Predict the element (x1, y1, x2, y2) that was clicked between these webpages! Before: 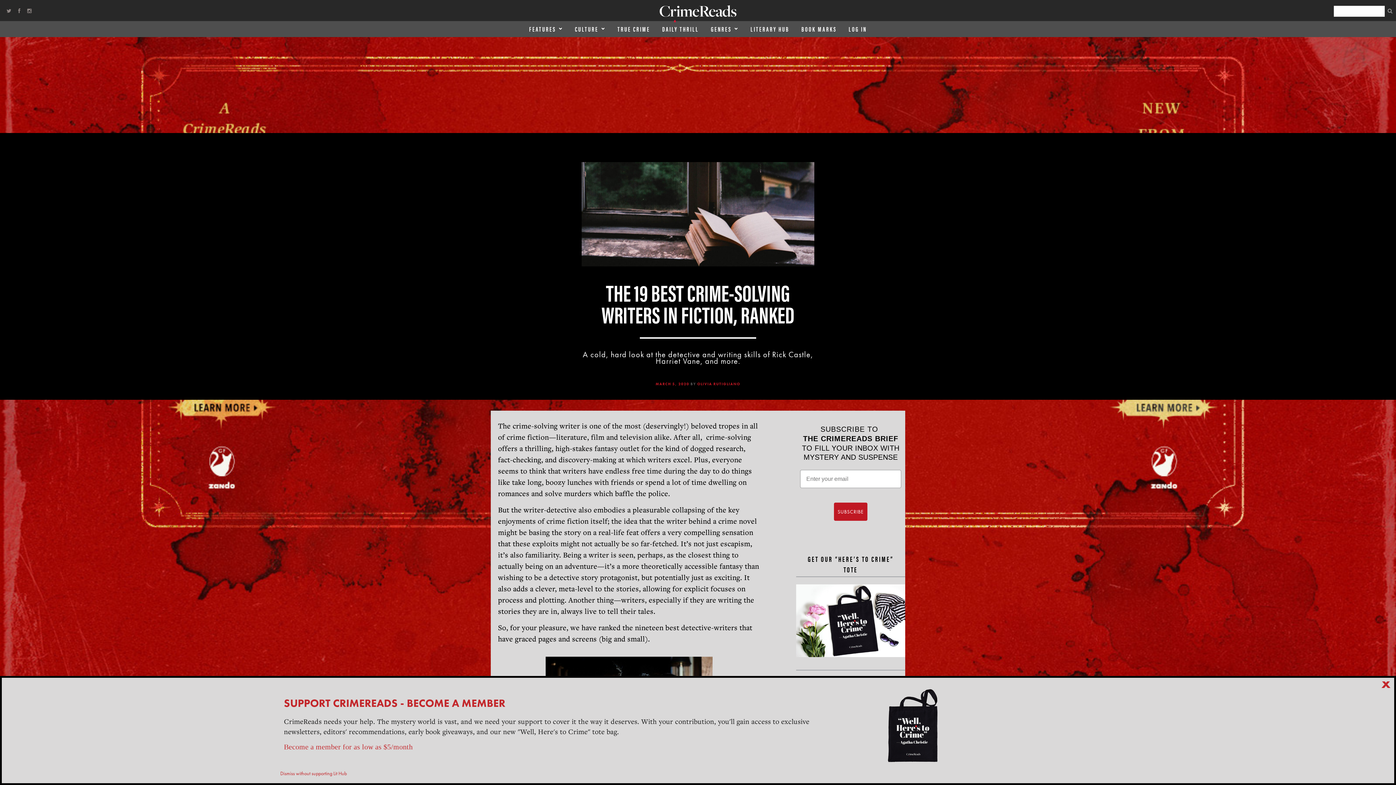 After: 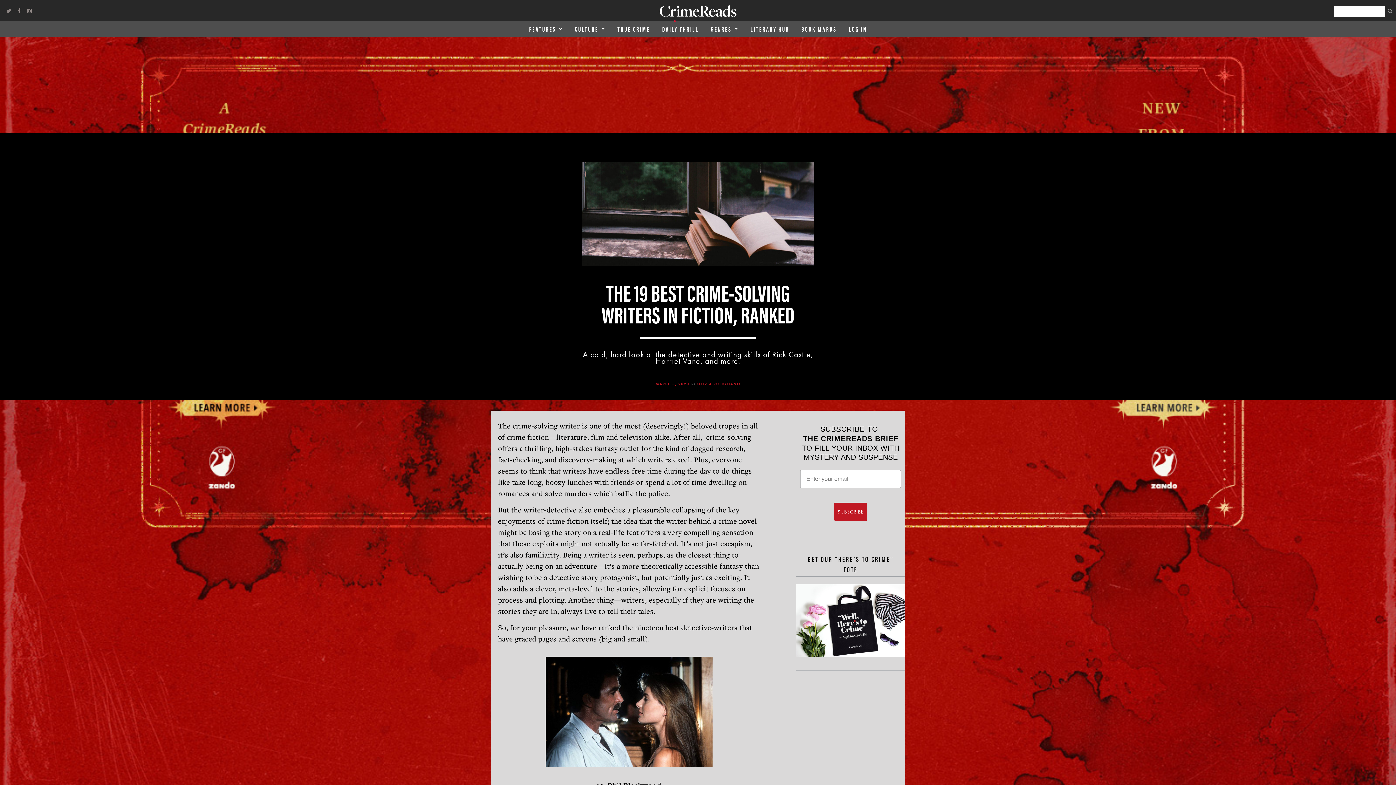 Action: label: Dismiss without supporting Lit Hub bbox: (280, 770, 346, 777)